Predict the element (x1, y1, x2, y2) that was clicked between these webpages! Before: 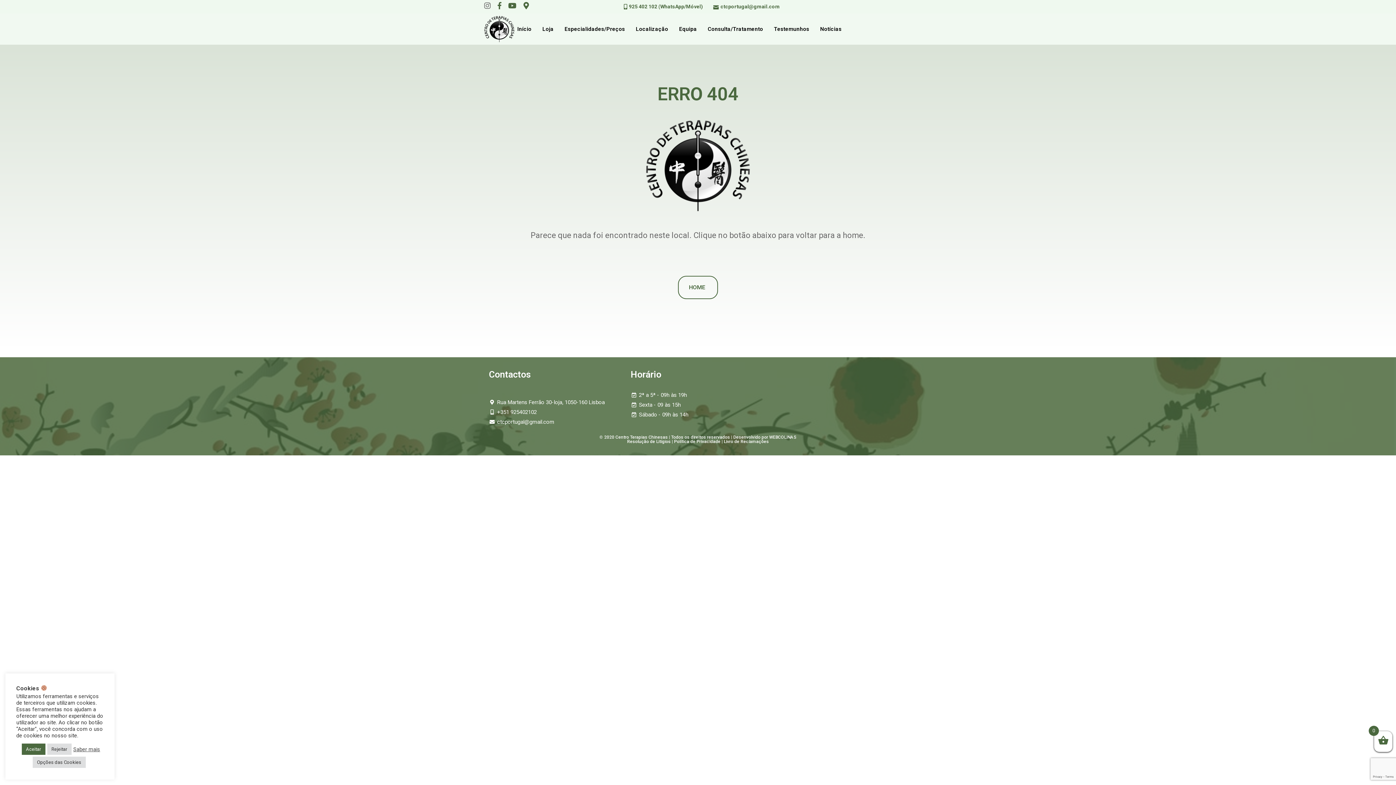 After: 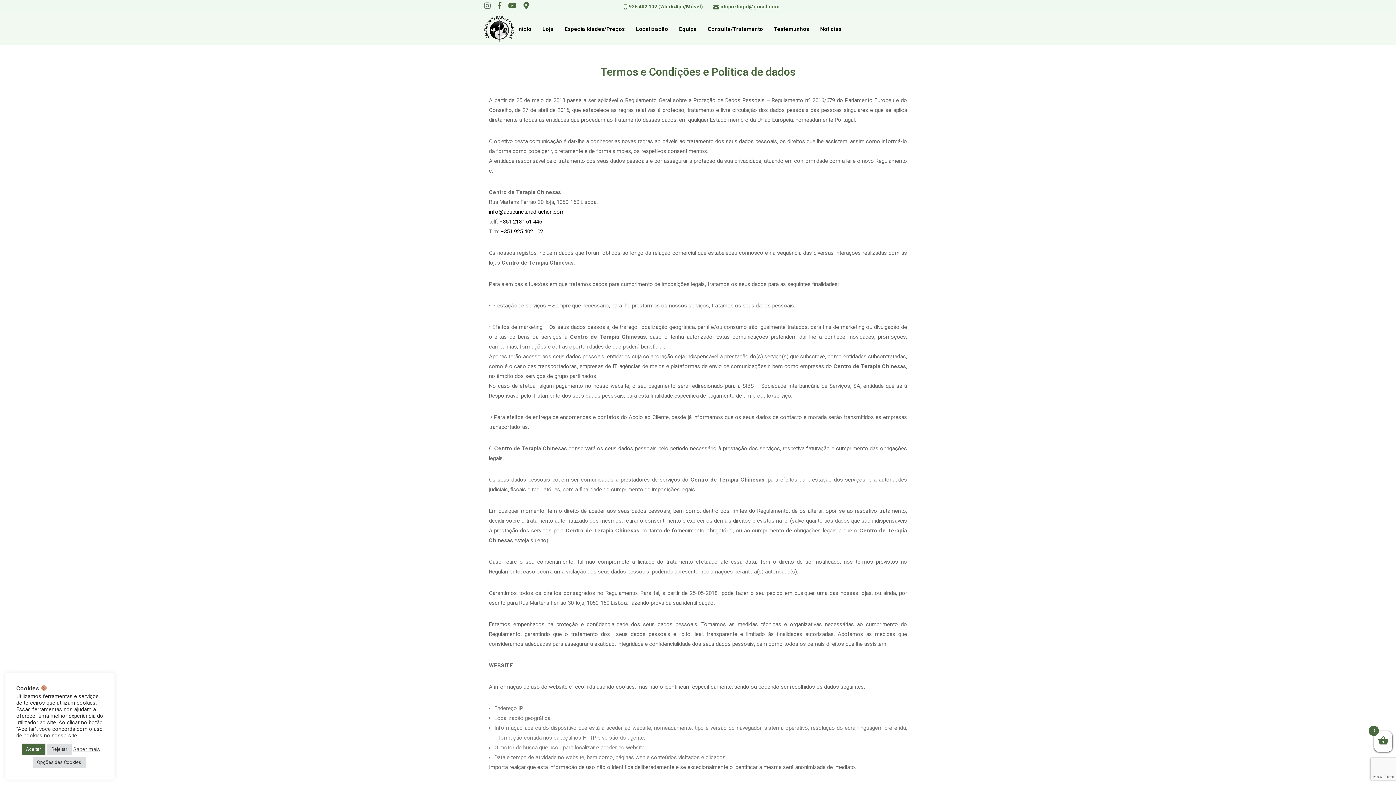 Action: label: Política de Privacidade bbox: (674, 439, 720, 444)